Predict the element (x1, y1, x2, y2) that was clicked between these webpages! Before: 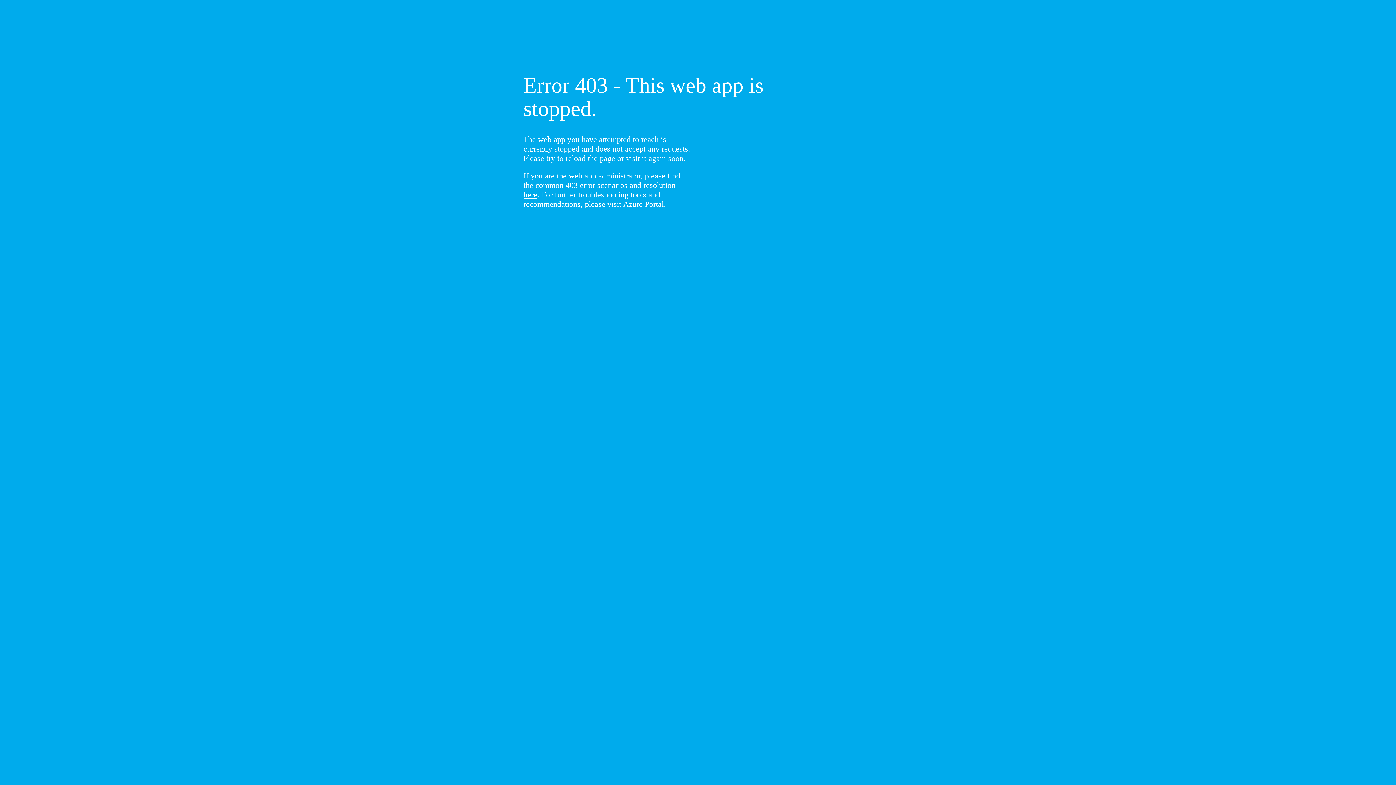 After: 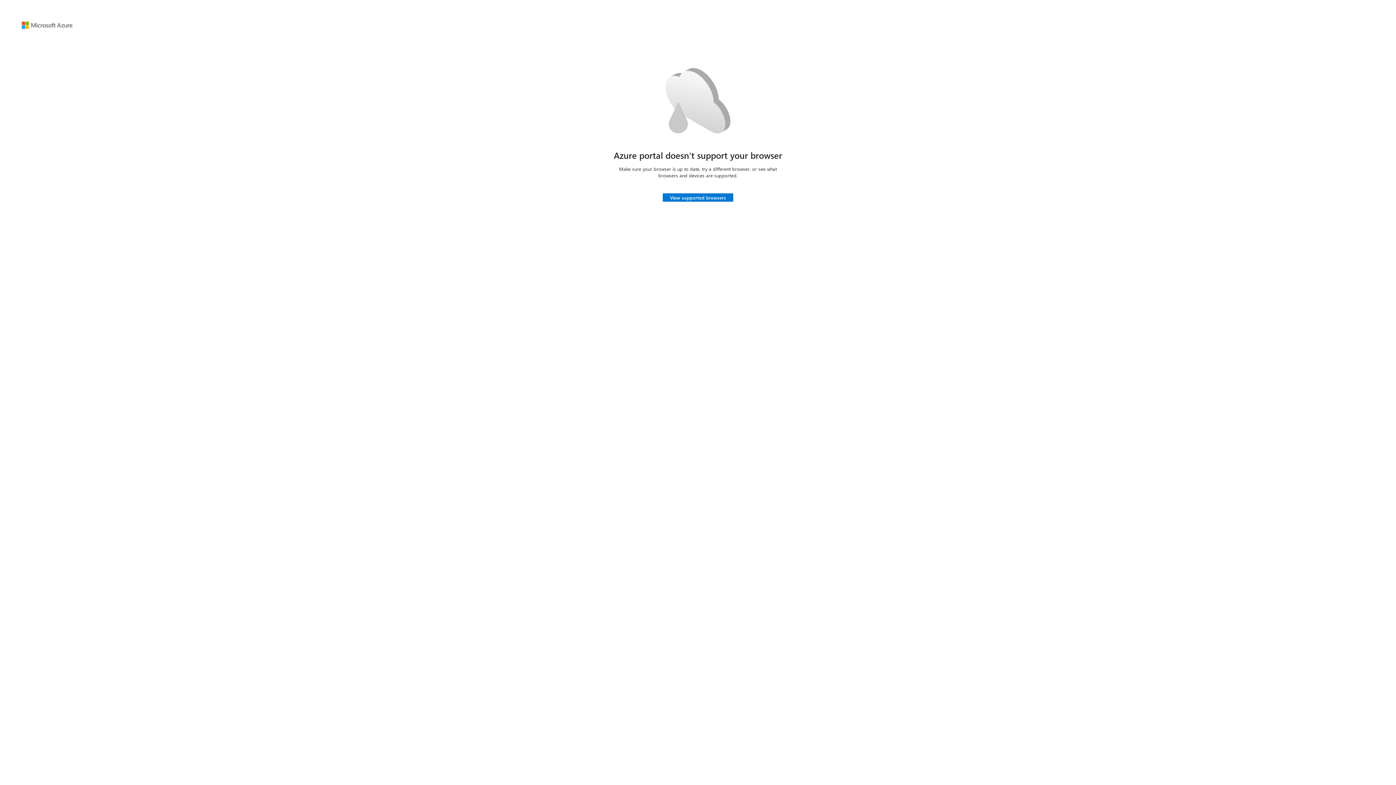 Action: bbox: (623, 199, 664, 208) label: Azure Portal